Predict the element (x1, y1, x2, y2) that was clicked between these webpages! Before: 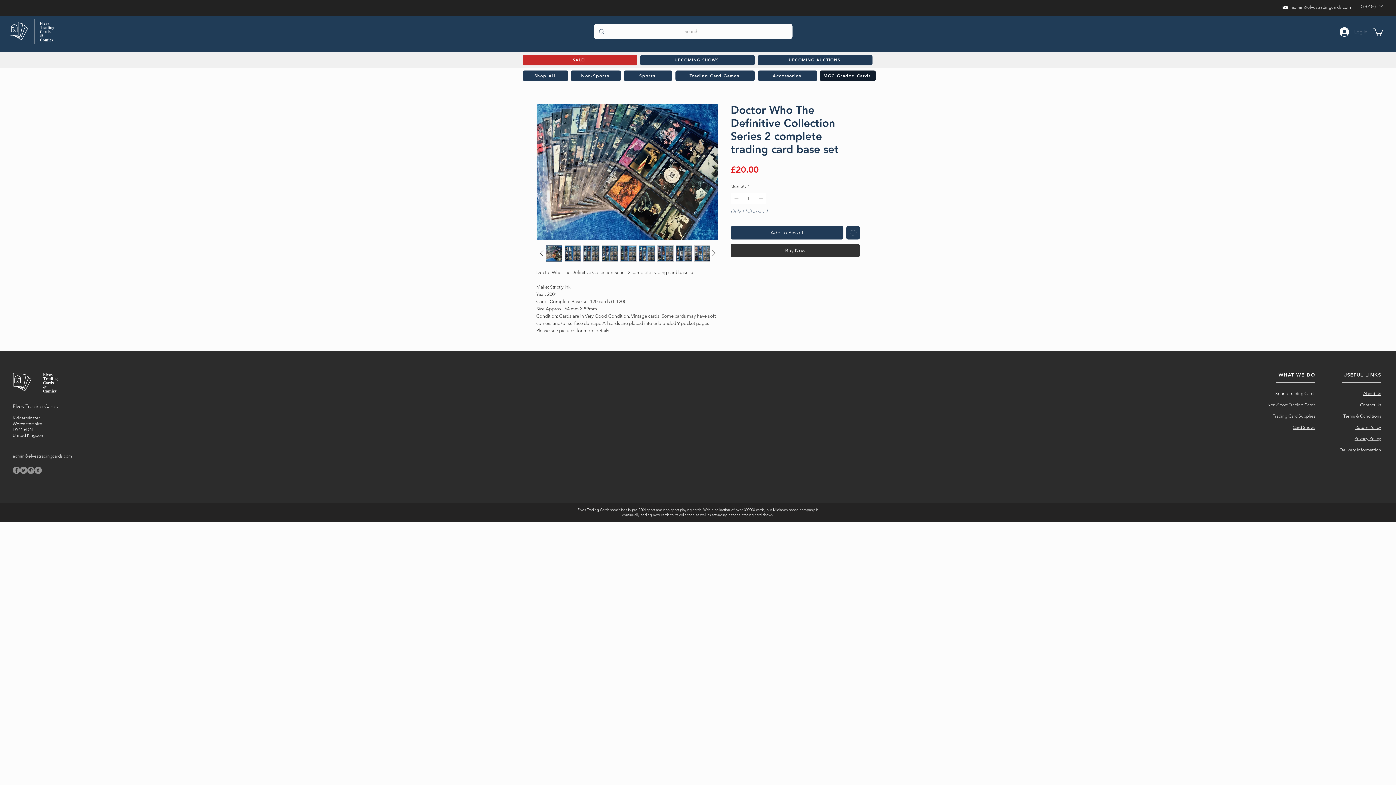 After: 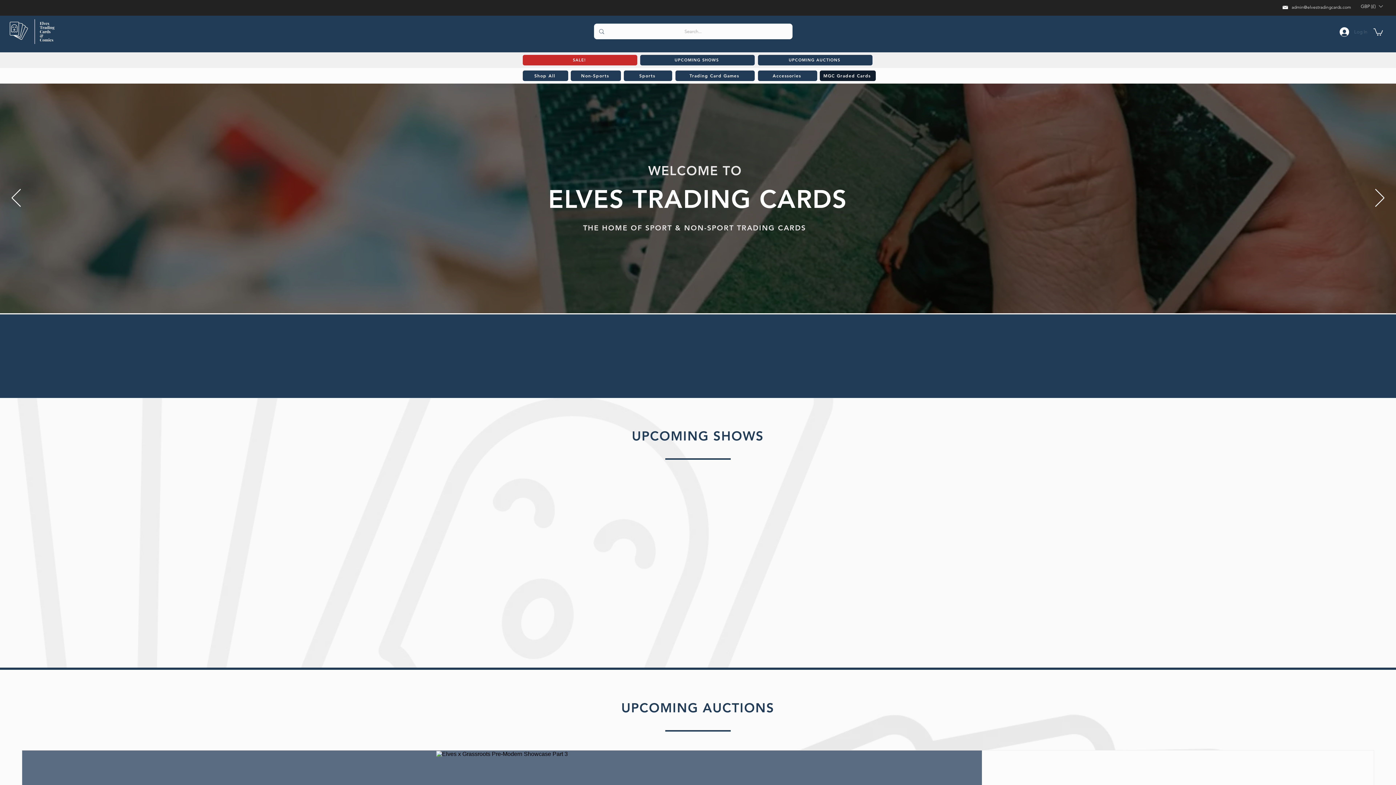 Action: label: Card Shows bbox: (1293, 424, 1315, 430)